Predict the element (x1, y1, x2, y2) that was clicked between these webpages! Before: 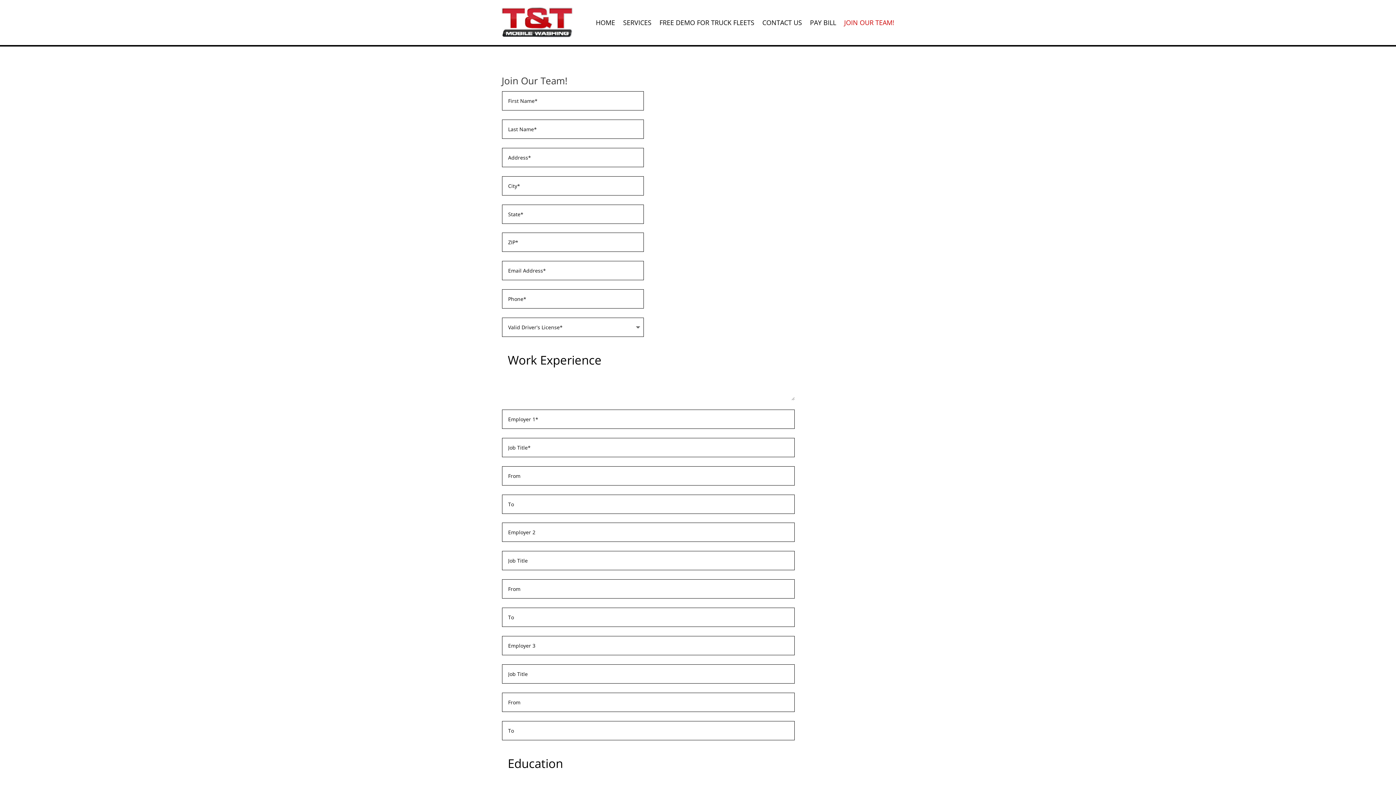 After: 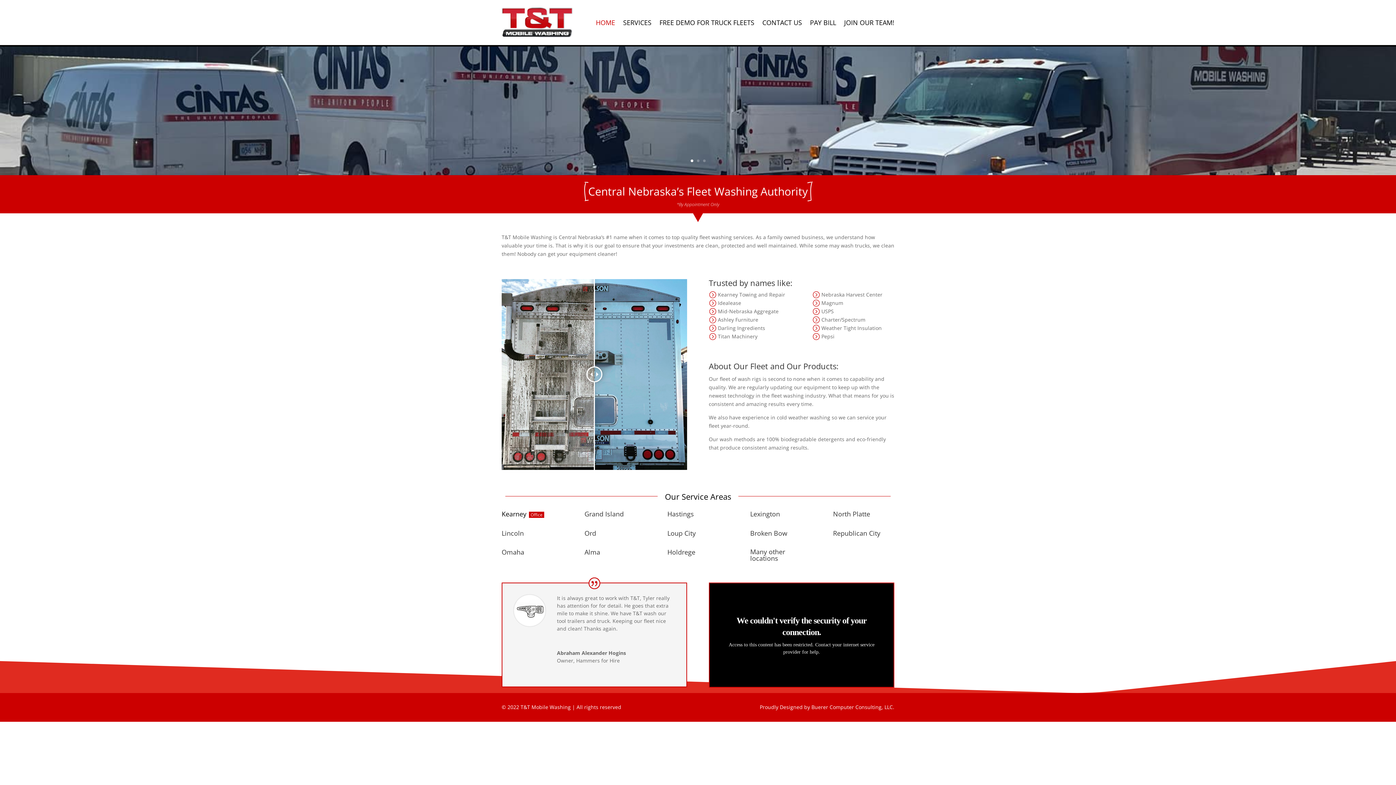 Action: label: HOME bbox: (596, 7, 615, 37)